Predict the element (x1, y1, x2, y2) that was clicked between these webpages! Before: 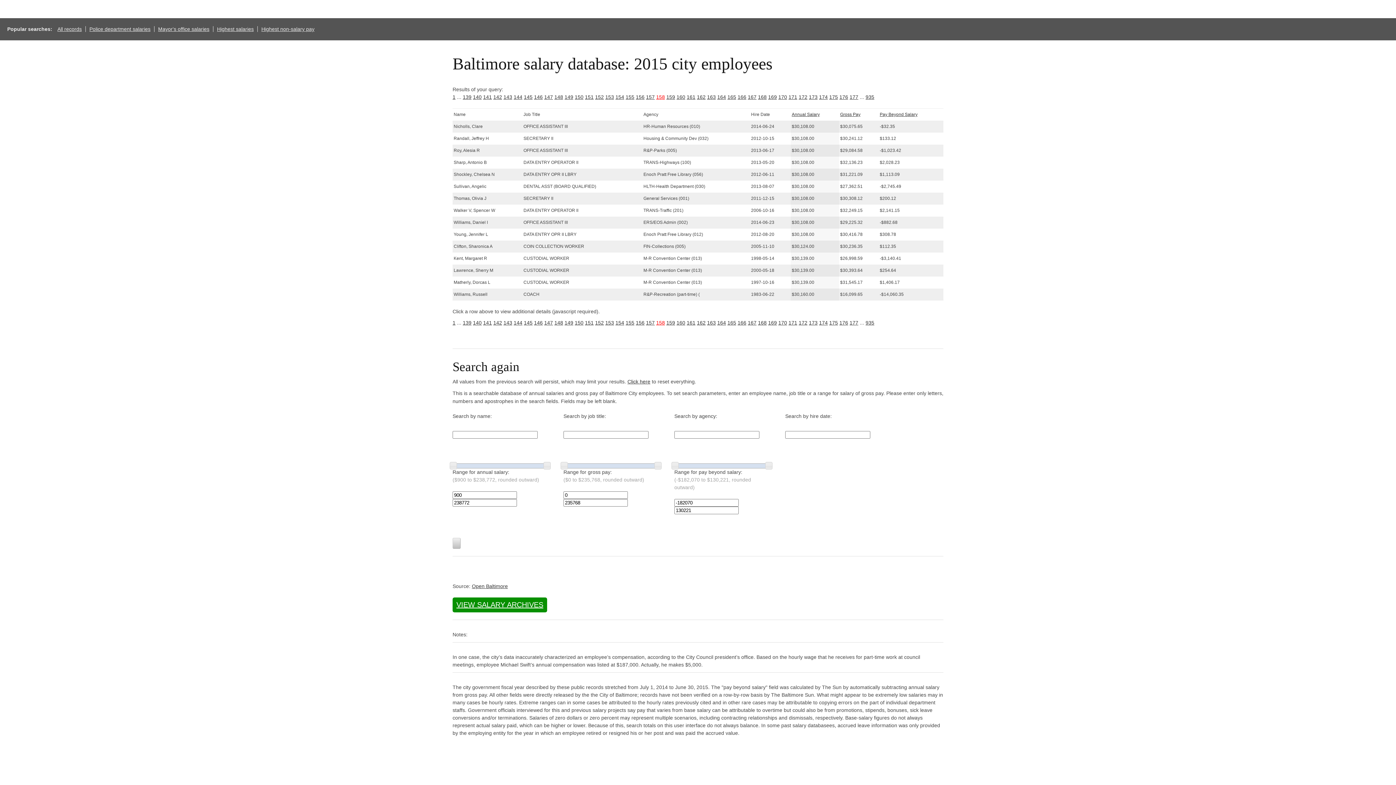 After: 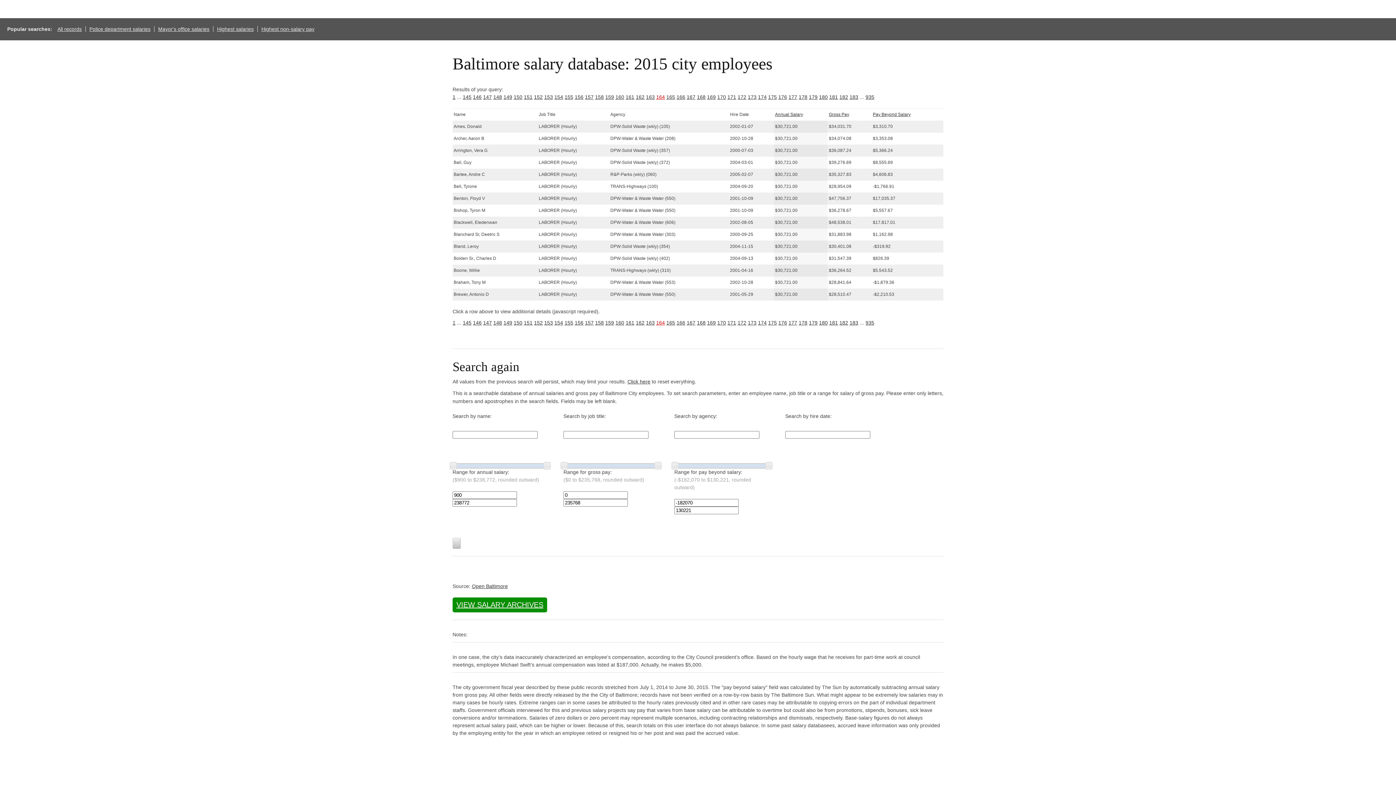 Action: bbox: (717, 320, 726, 325) label: 164